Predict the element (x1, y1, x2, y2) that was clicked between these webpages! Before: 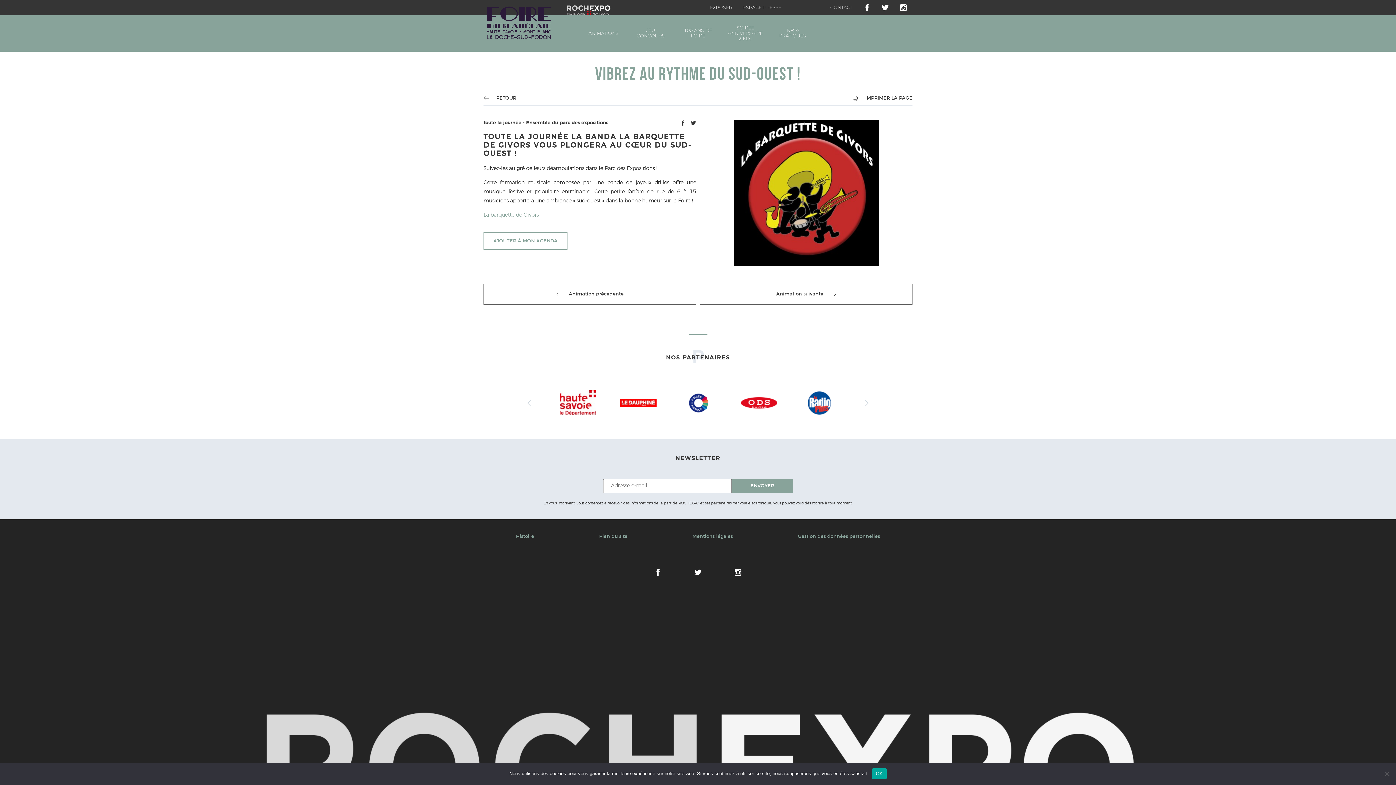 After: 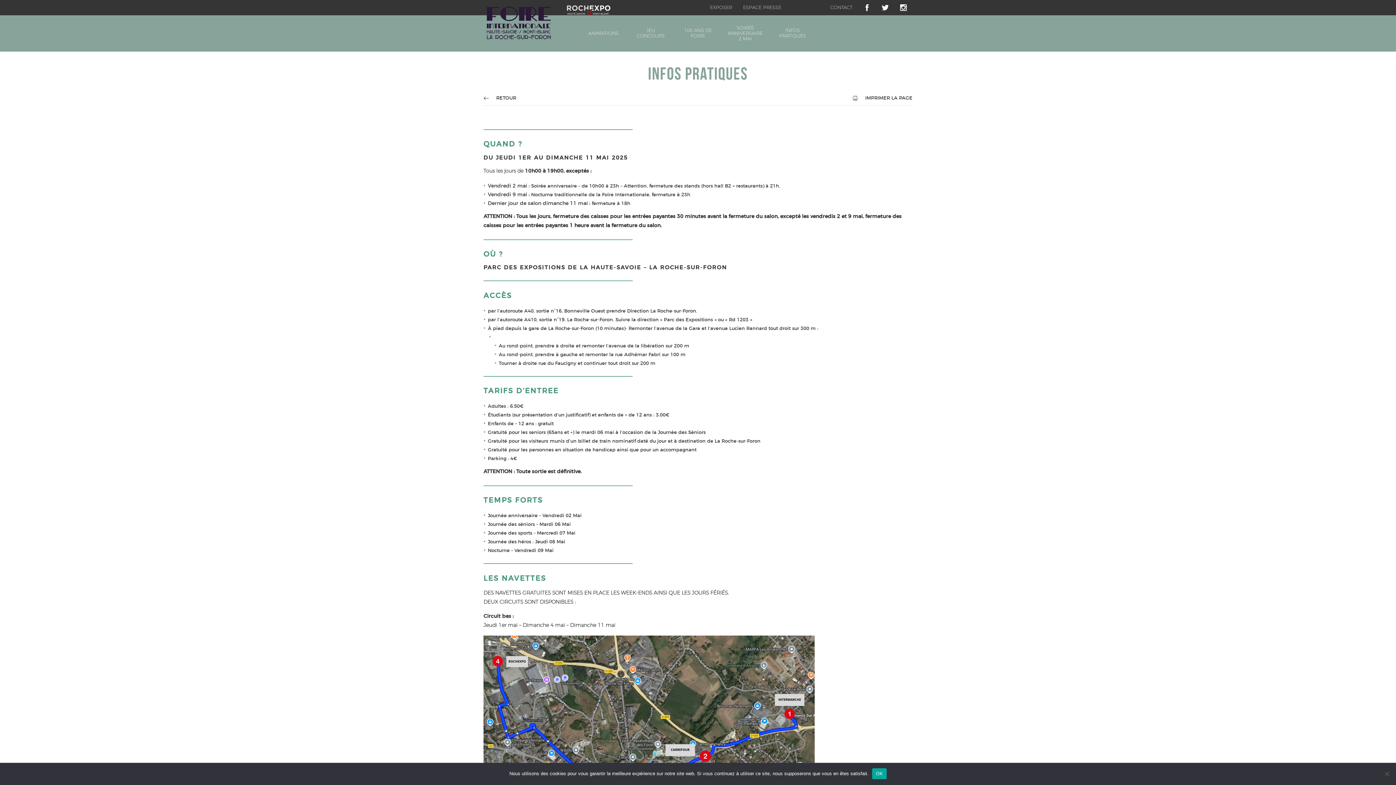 Action: bbox: (774, 15, 810, 51) label: INFOS PRATIQUES